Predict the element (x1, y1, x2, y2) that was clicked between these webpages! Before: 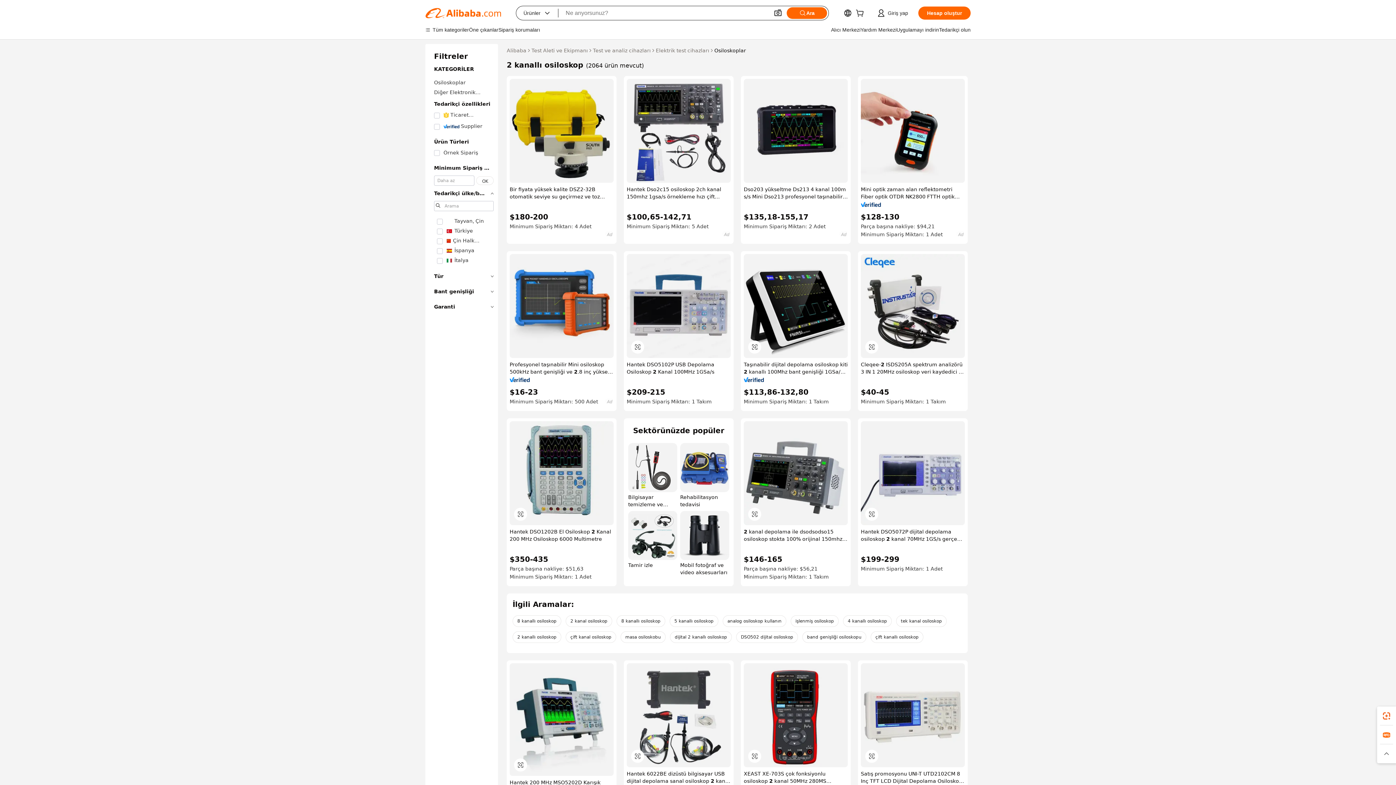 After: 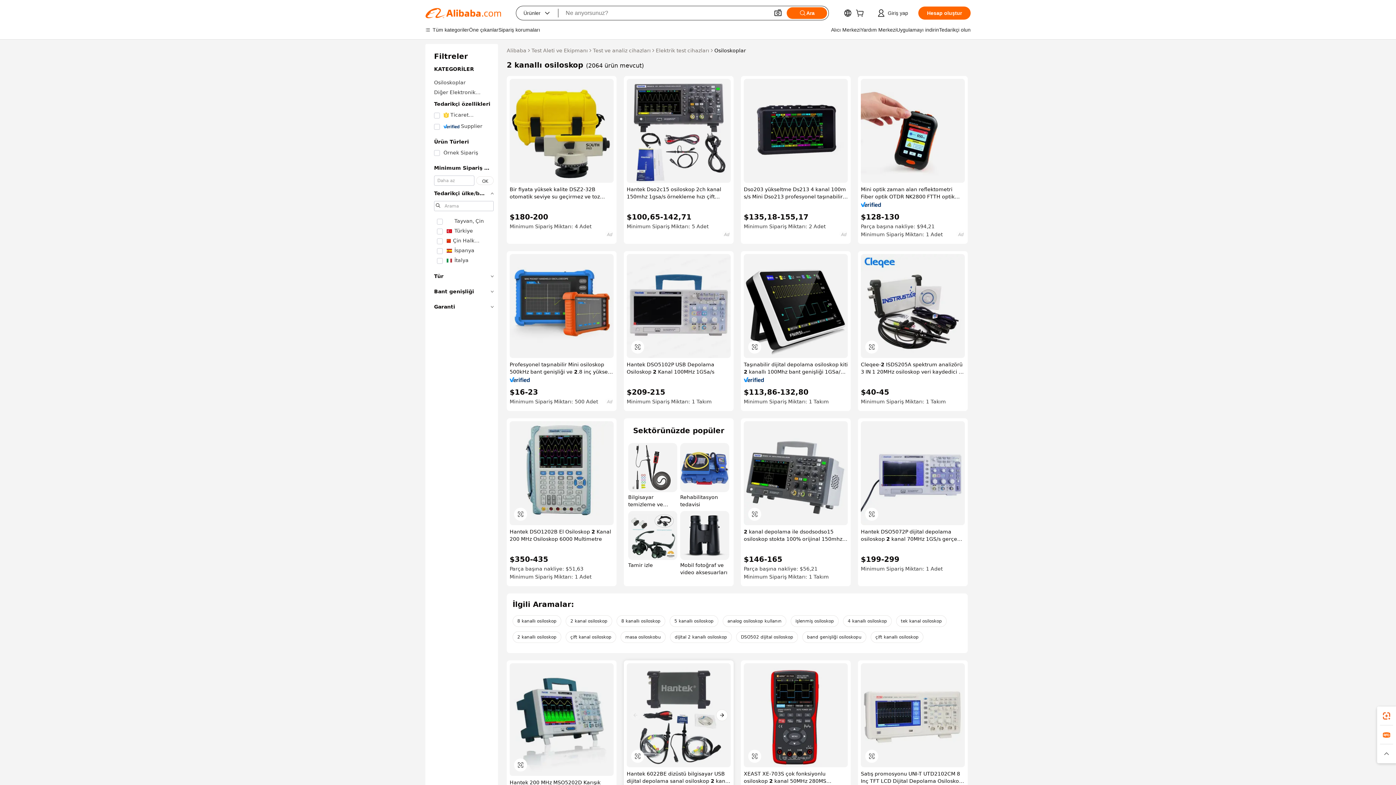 Action: bbox: (626, 663, 730, 767)